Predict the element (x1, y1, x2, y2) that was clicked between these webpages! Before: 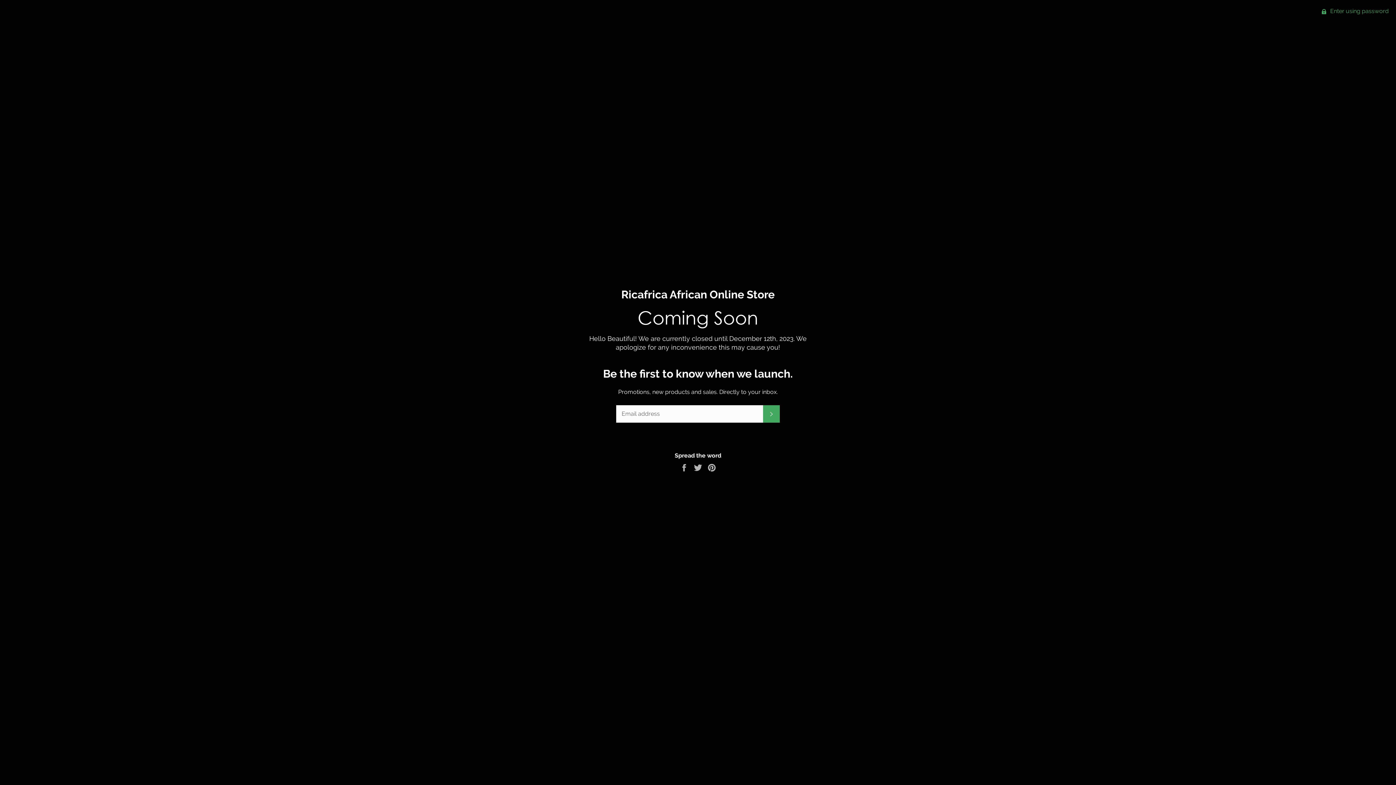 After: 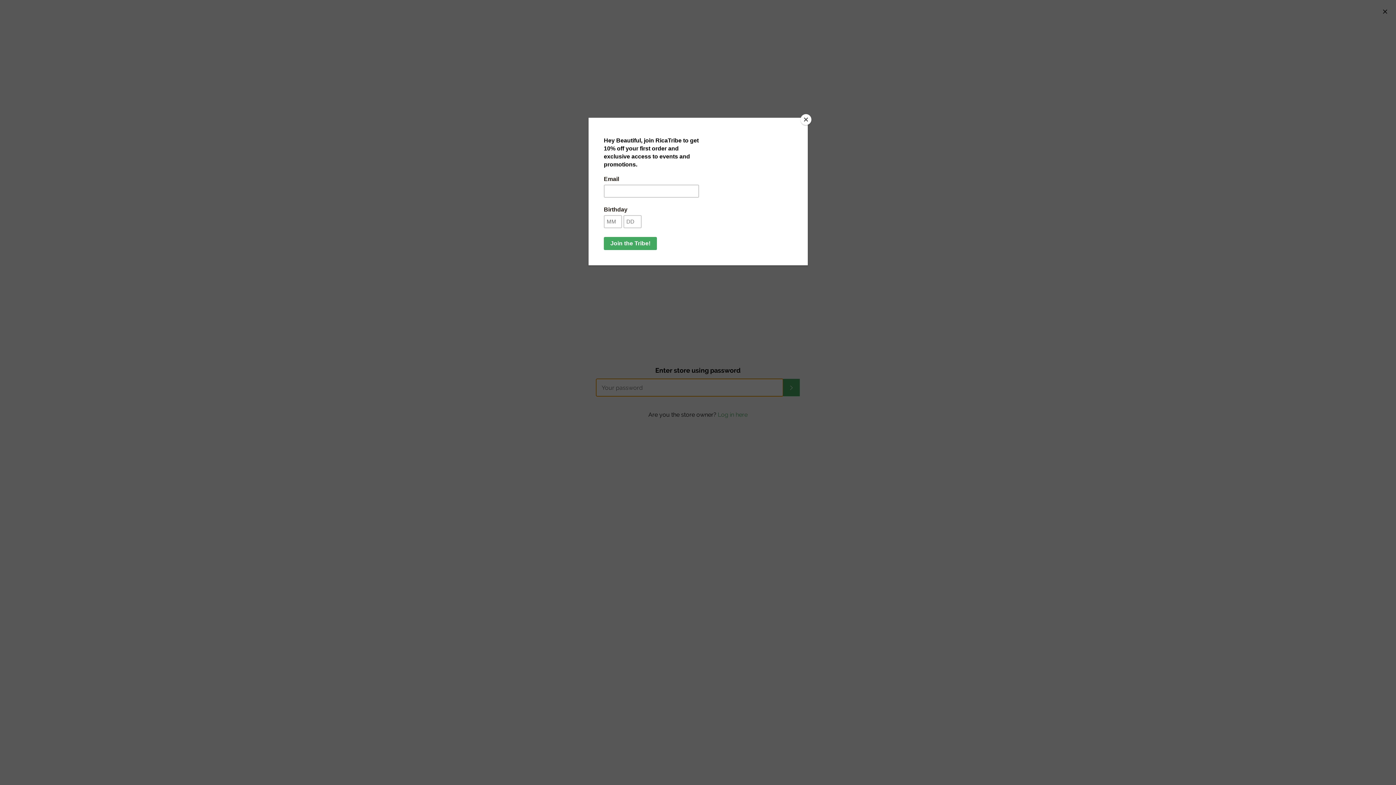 Action: label:  Enter using password bbox: (1315, 0, 1396, 22)